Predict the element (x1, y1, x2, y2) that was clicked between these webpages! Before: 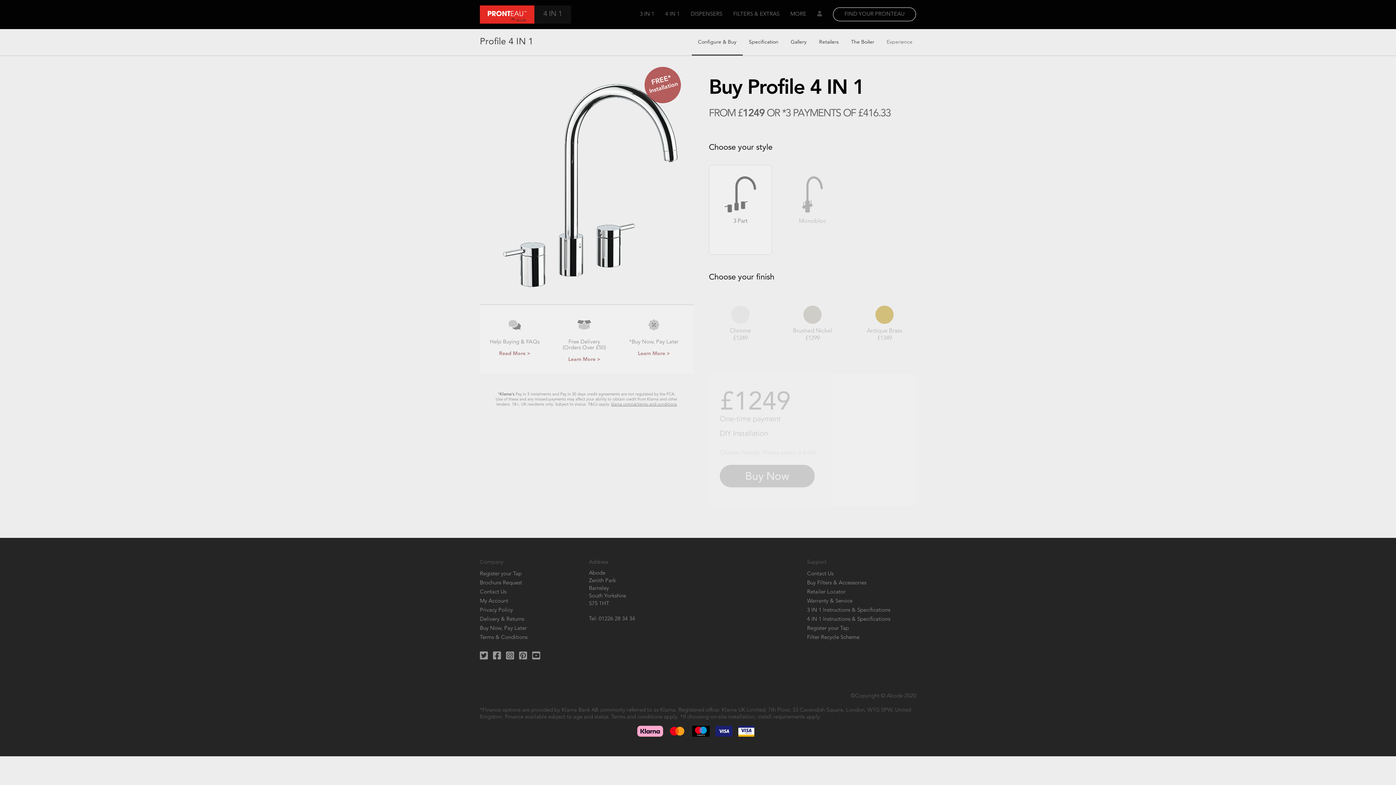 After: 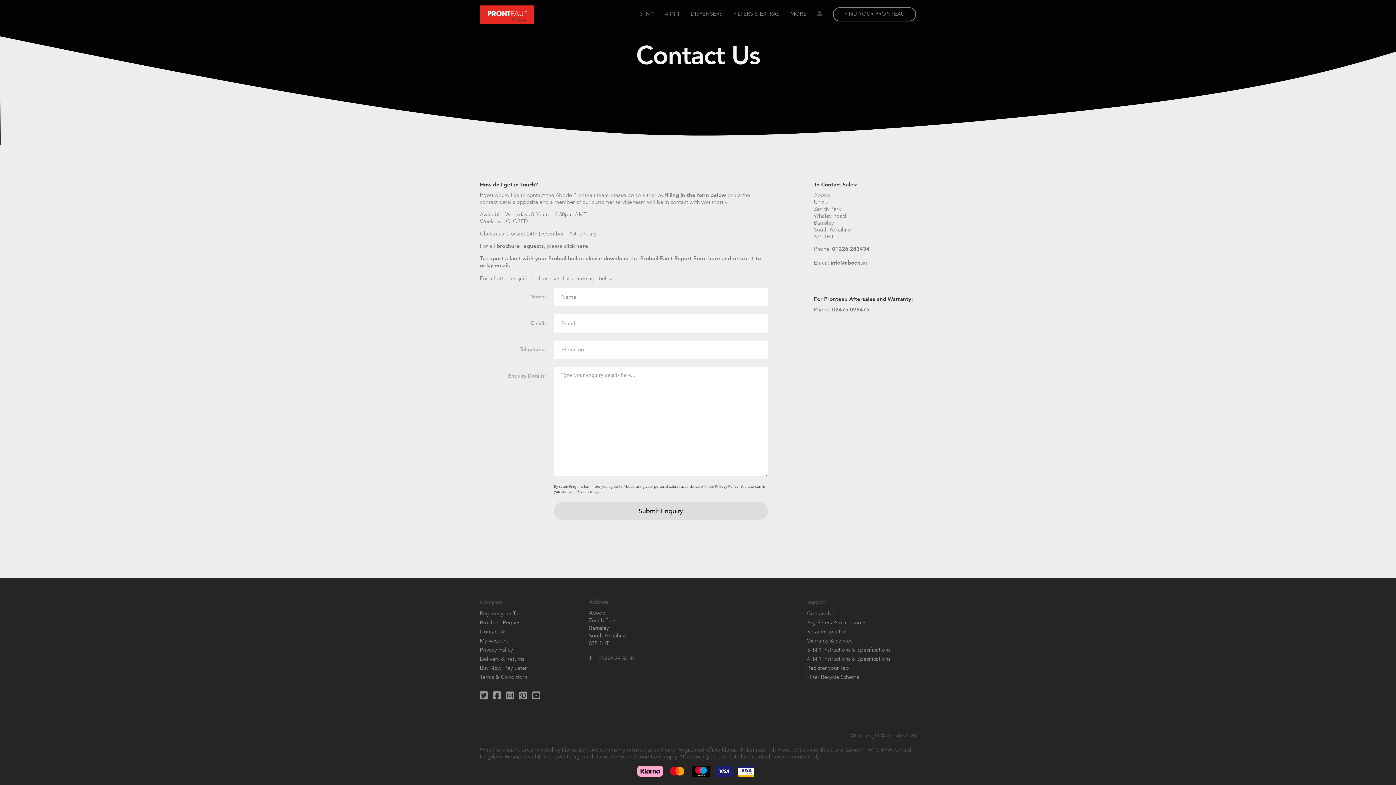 Action: label: Contact Us bbox: (807, 569, 916, 579)